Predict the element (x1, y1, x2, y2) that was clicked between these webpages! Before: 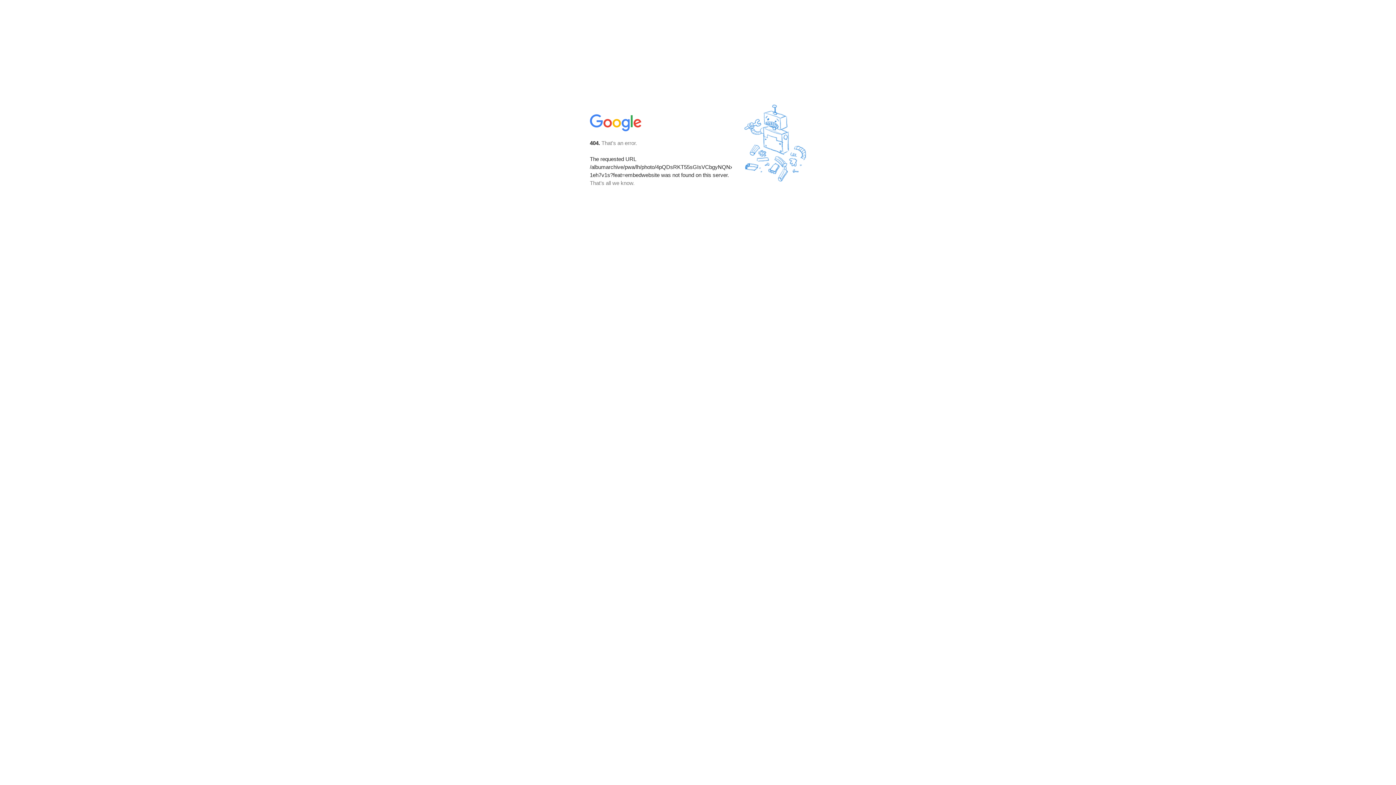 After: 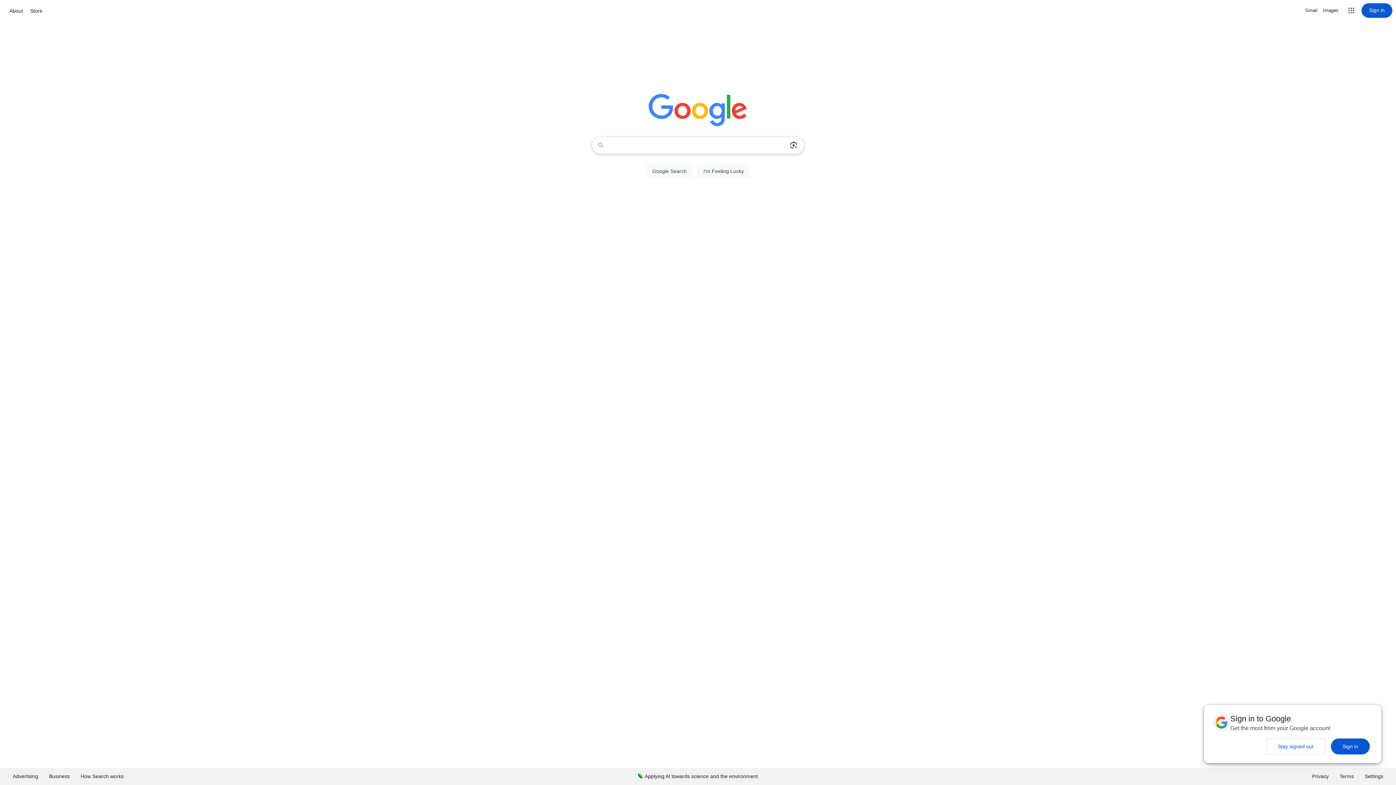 Action: bbox: (590, 127, 642, 134)